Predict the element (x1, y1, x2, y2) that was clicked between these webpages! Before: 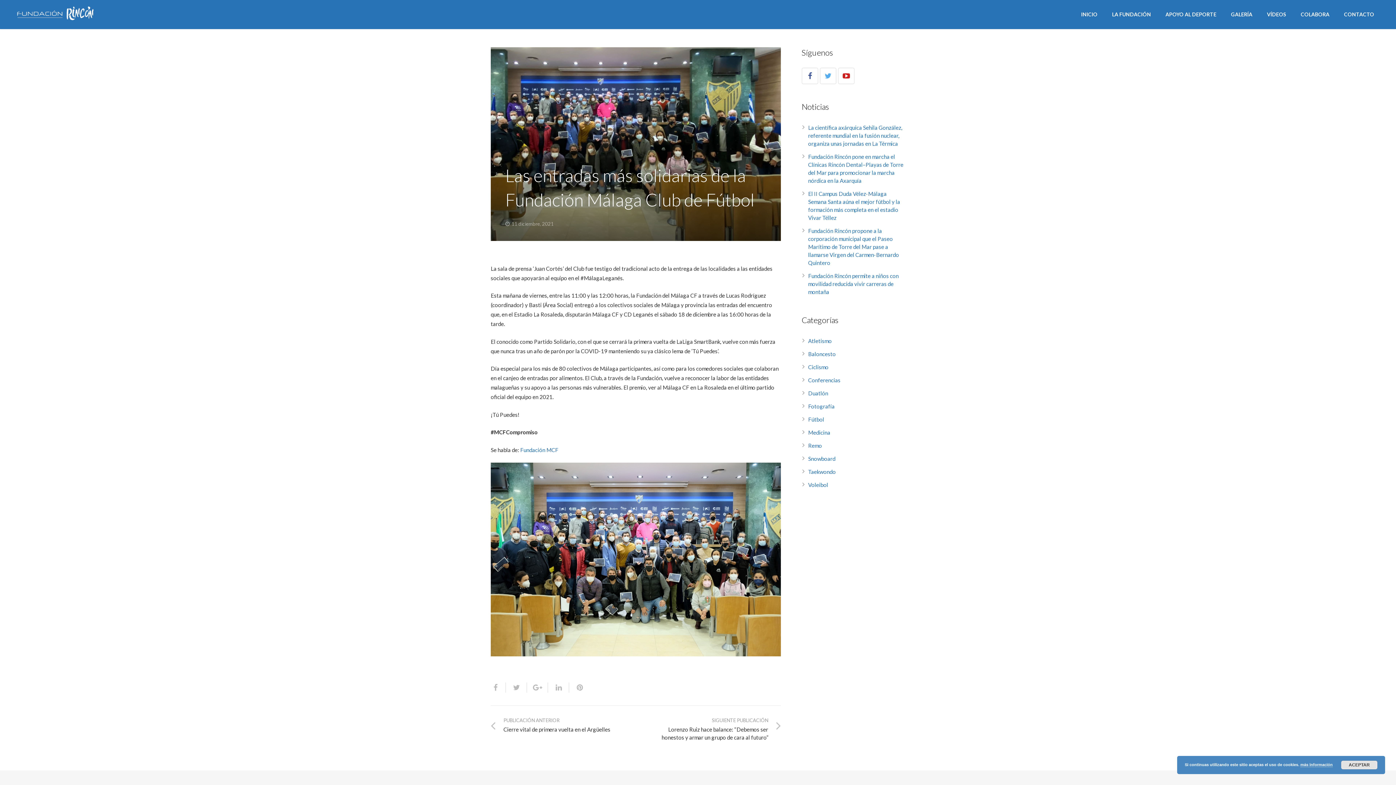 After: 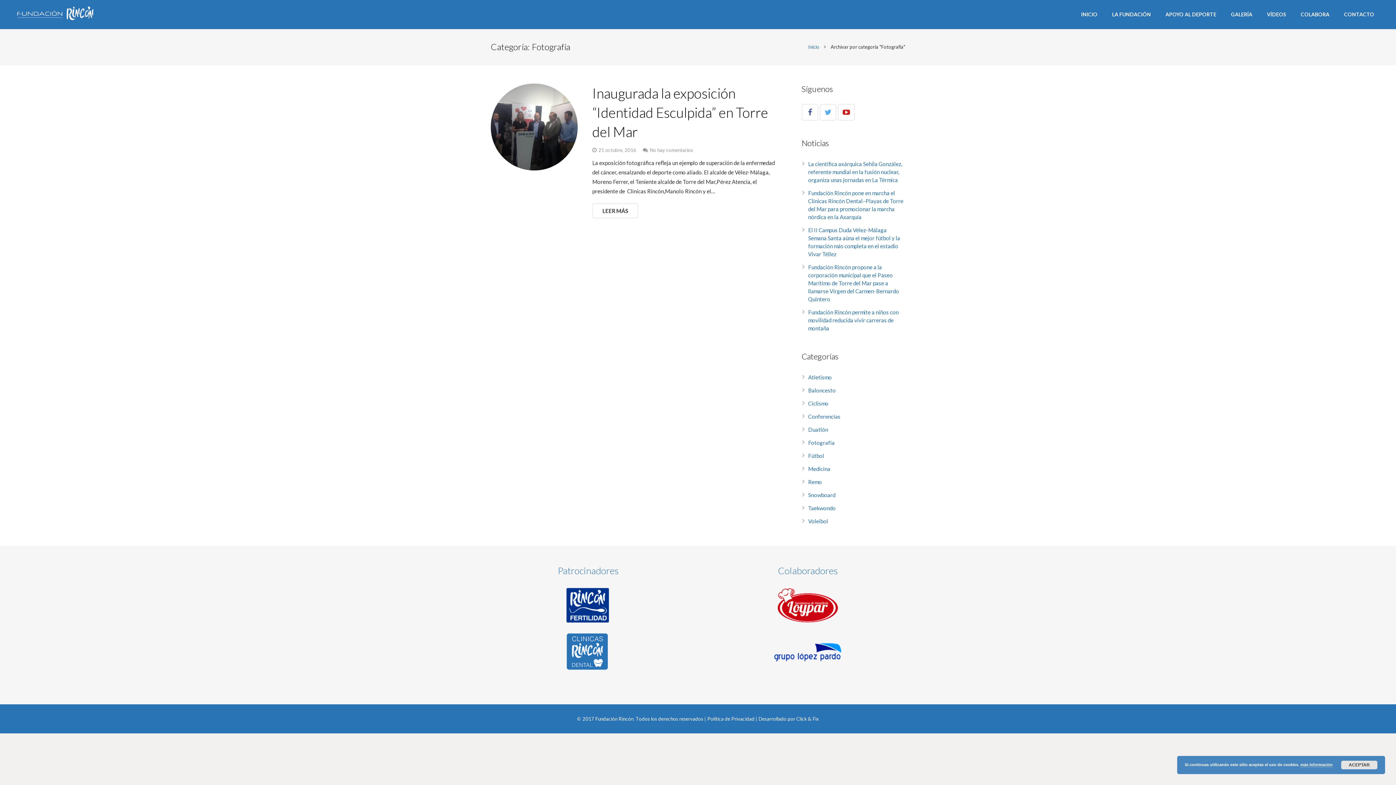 Action: label: Fotografía bbox: (808, 403, 834, 409)